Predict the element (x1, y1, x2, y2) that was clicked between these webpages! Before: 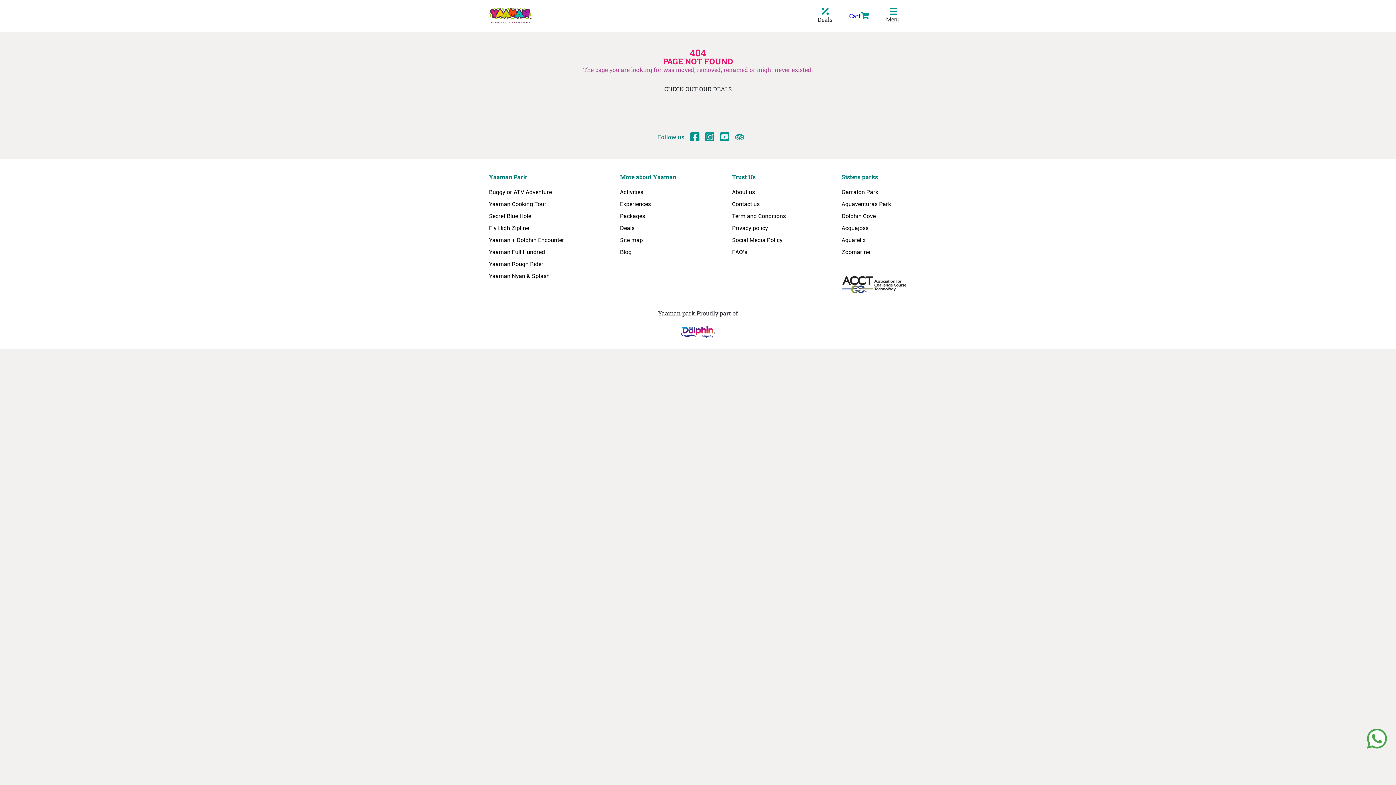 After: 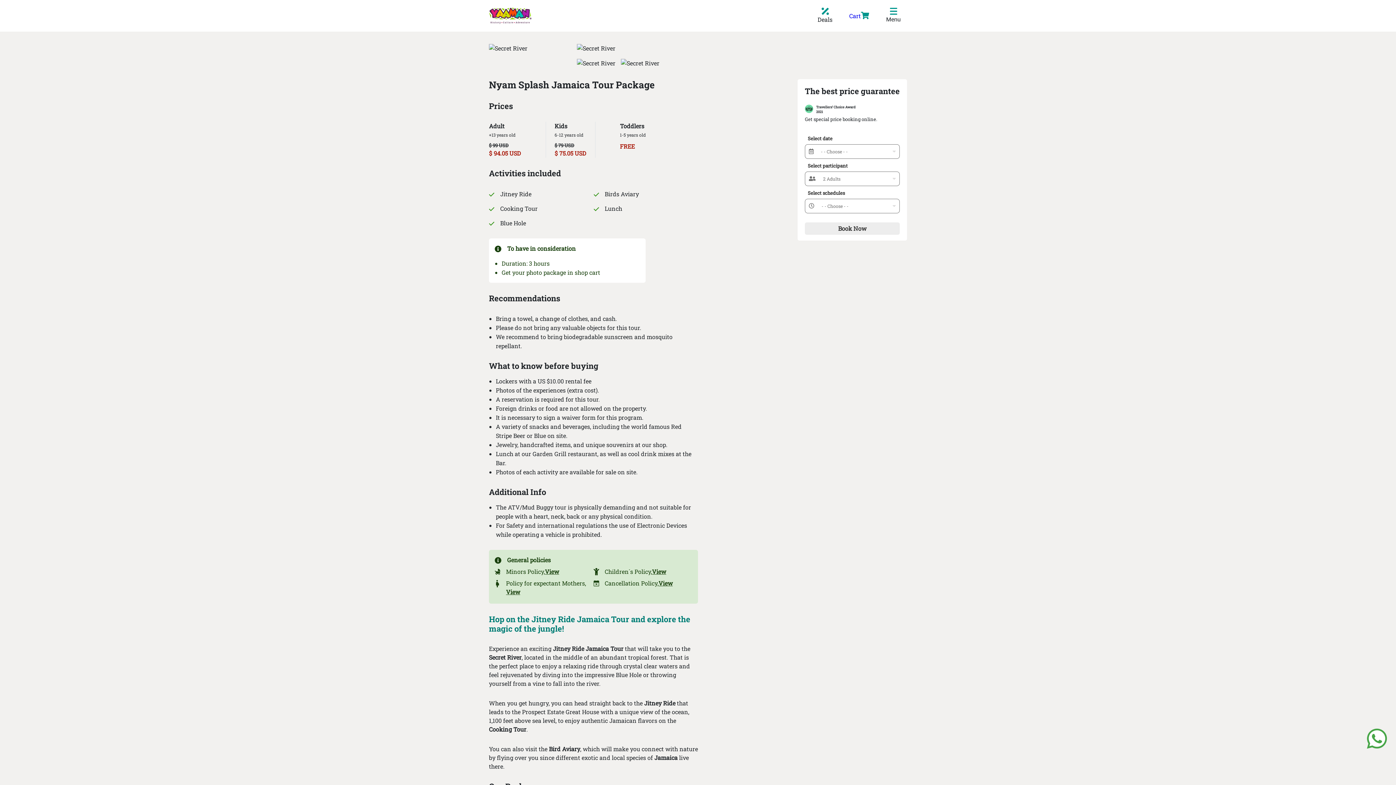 Action: label: Yaaman Nyan & Splash bbox: (489, 272, 549, 279)